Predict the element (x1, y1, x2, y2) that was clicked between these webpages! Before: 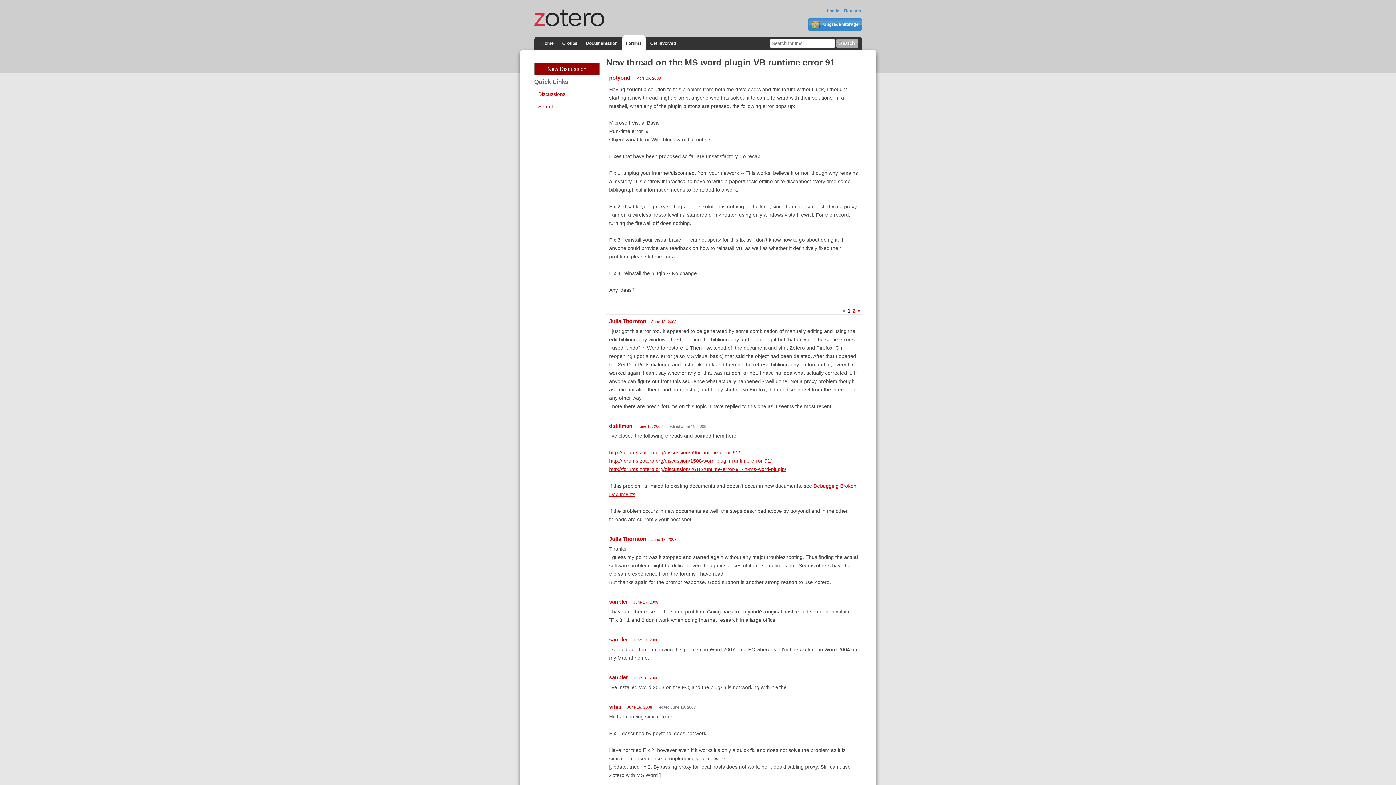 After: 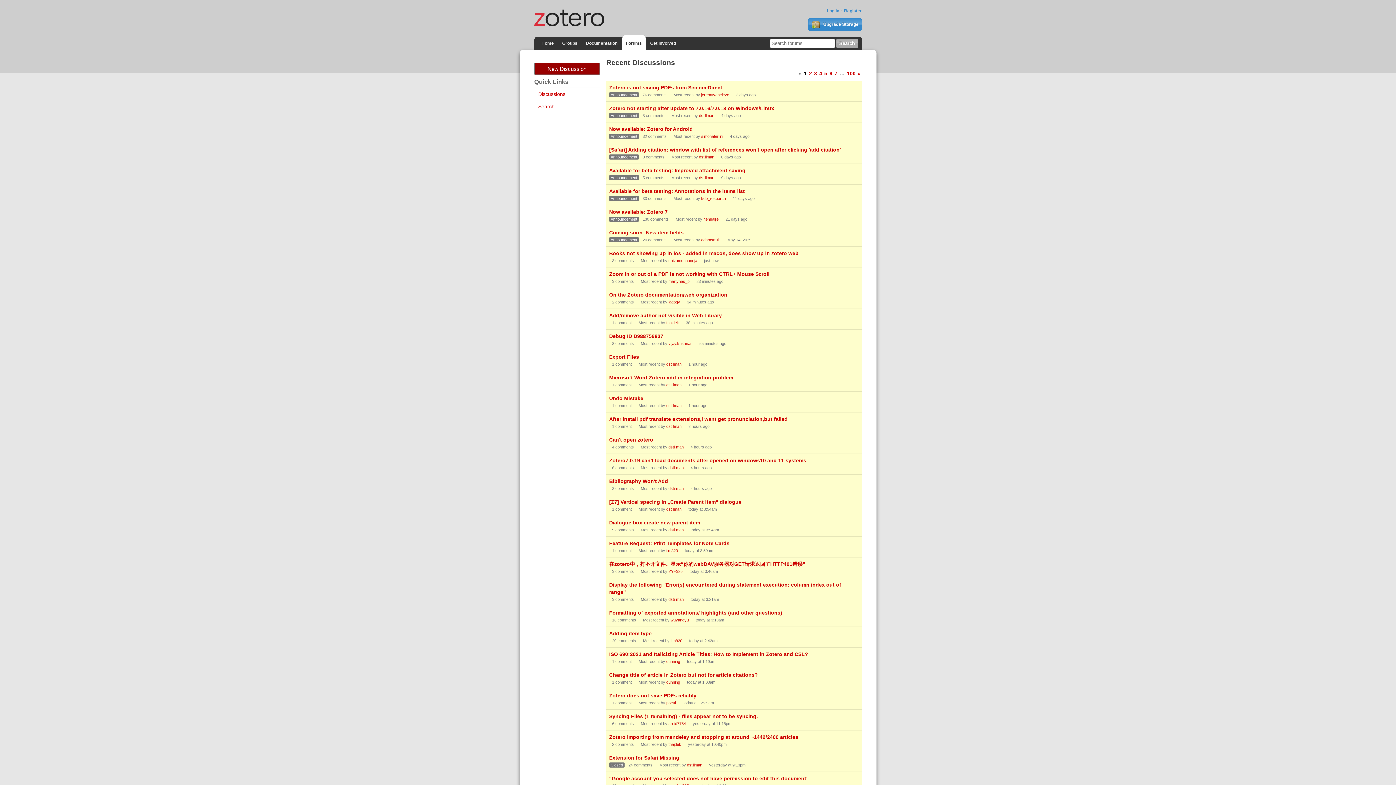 Action: label: Discussions bbox: (538, 91, 565, 97)